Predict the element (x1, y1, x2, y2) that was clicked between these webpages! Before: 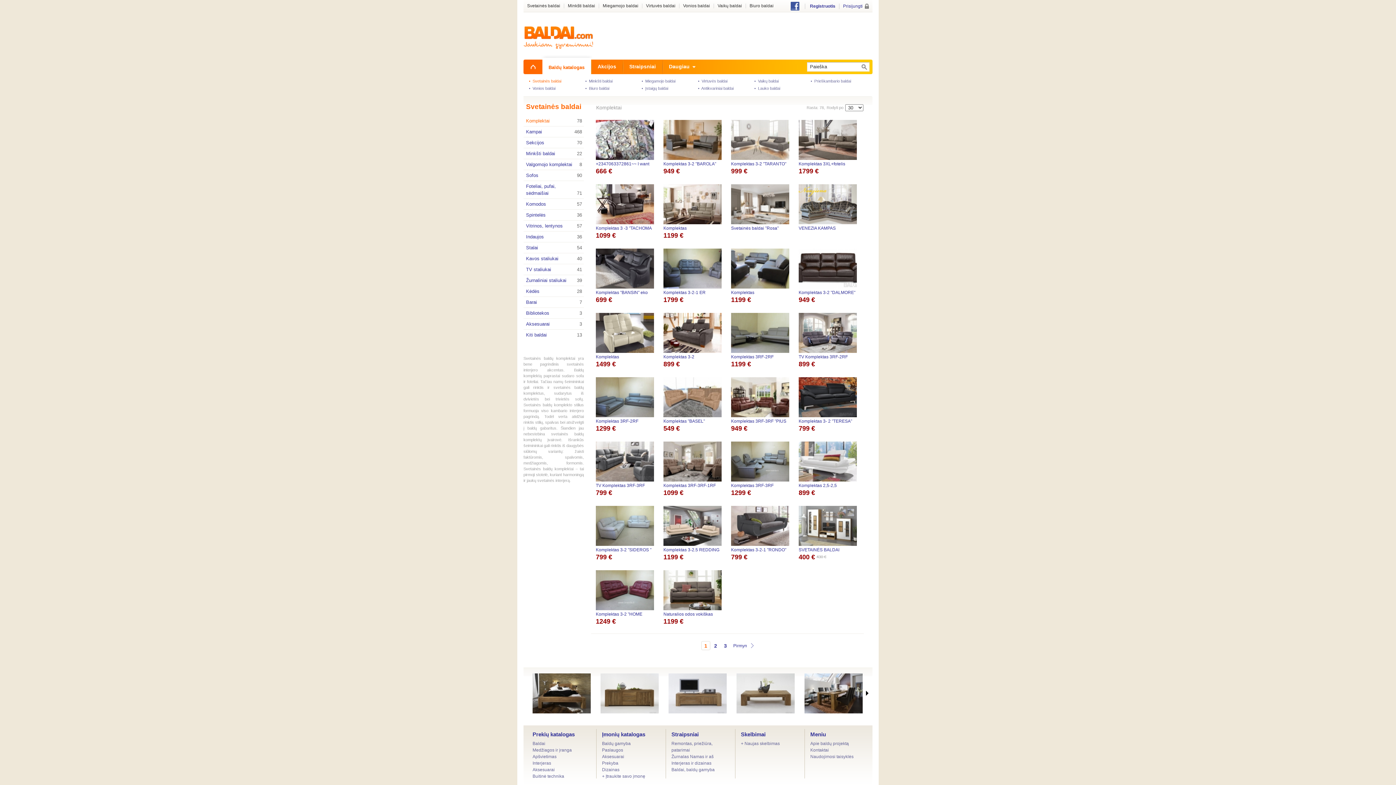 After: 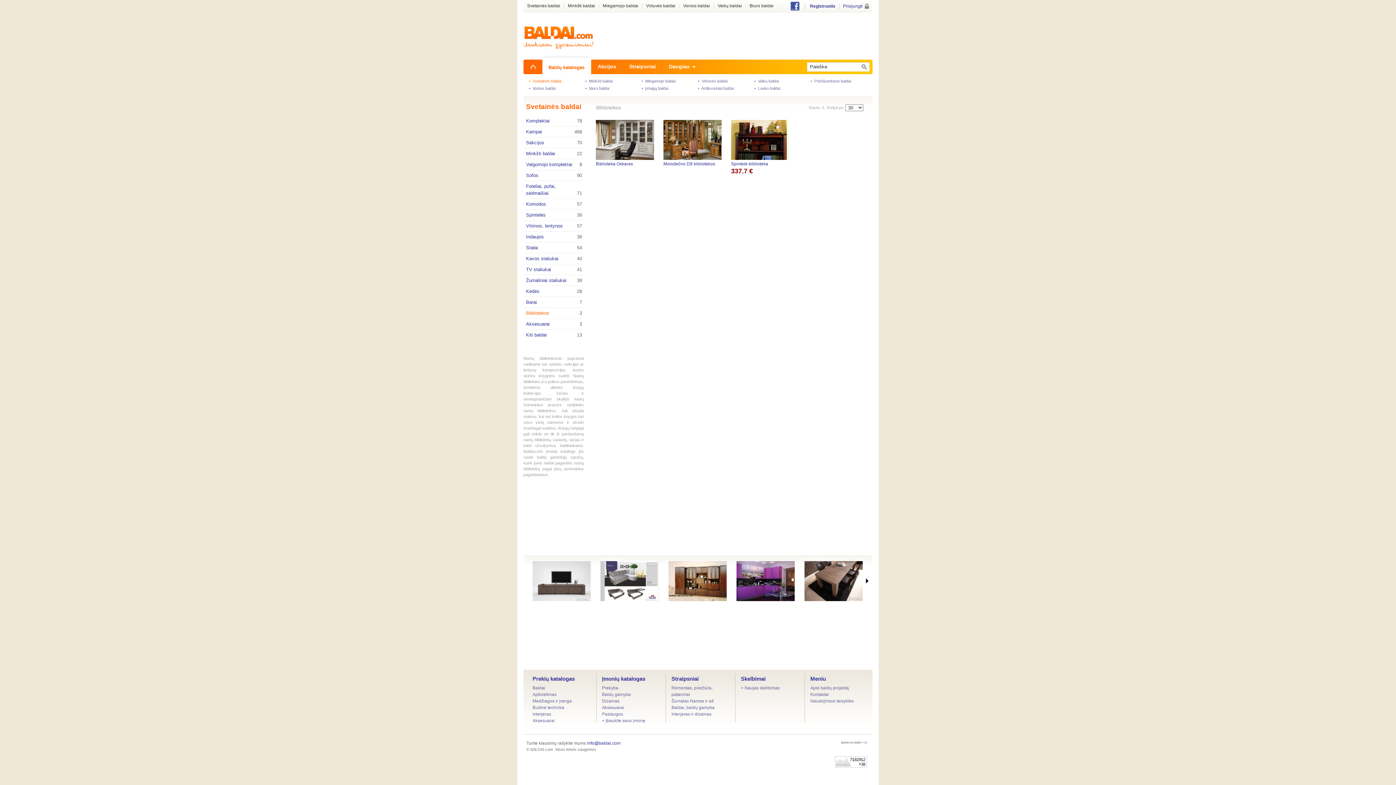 Action: bbox: (523, 307, 584, 318) label: Bibliotekos
3